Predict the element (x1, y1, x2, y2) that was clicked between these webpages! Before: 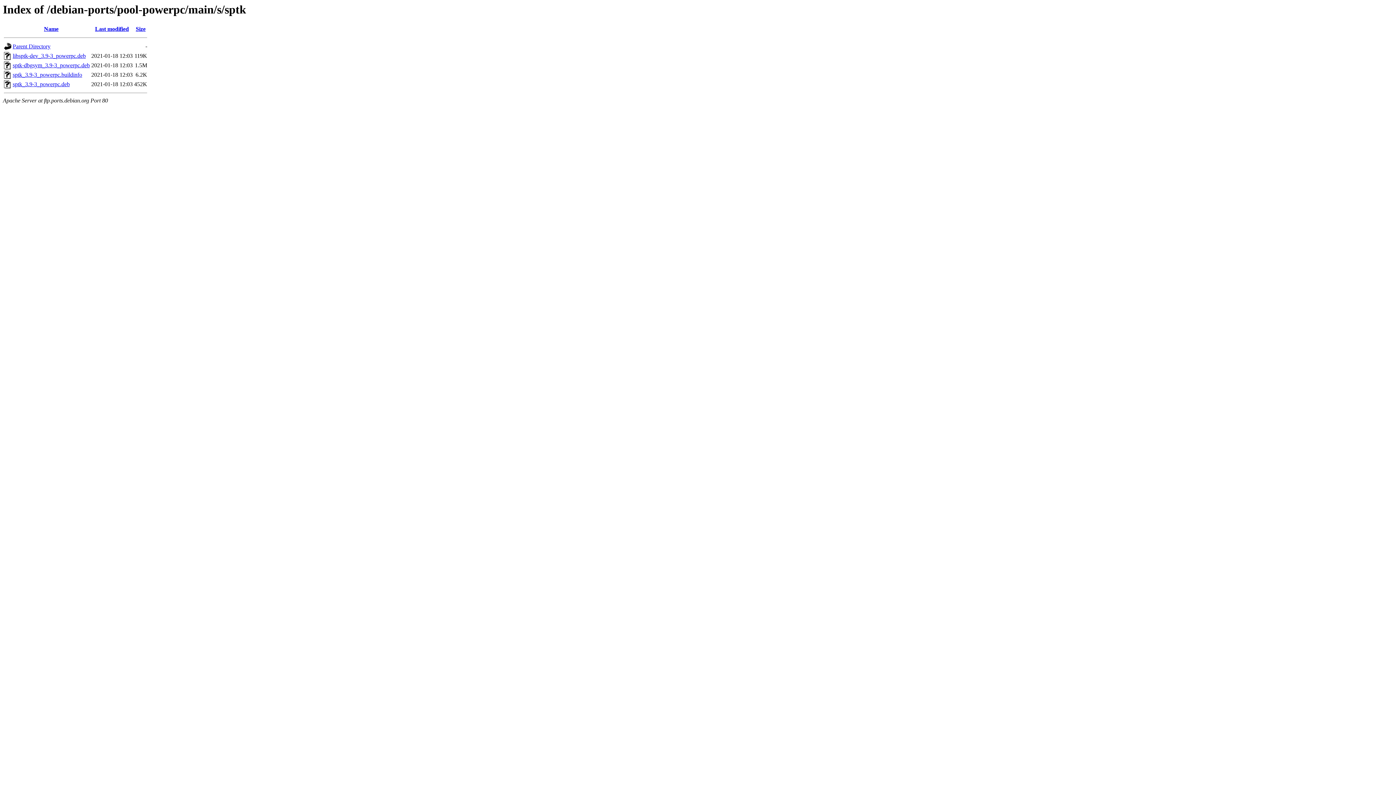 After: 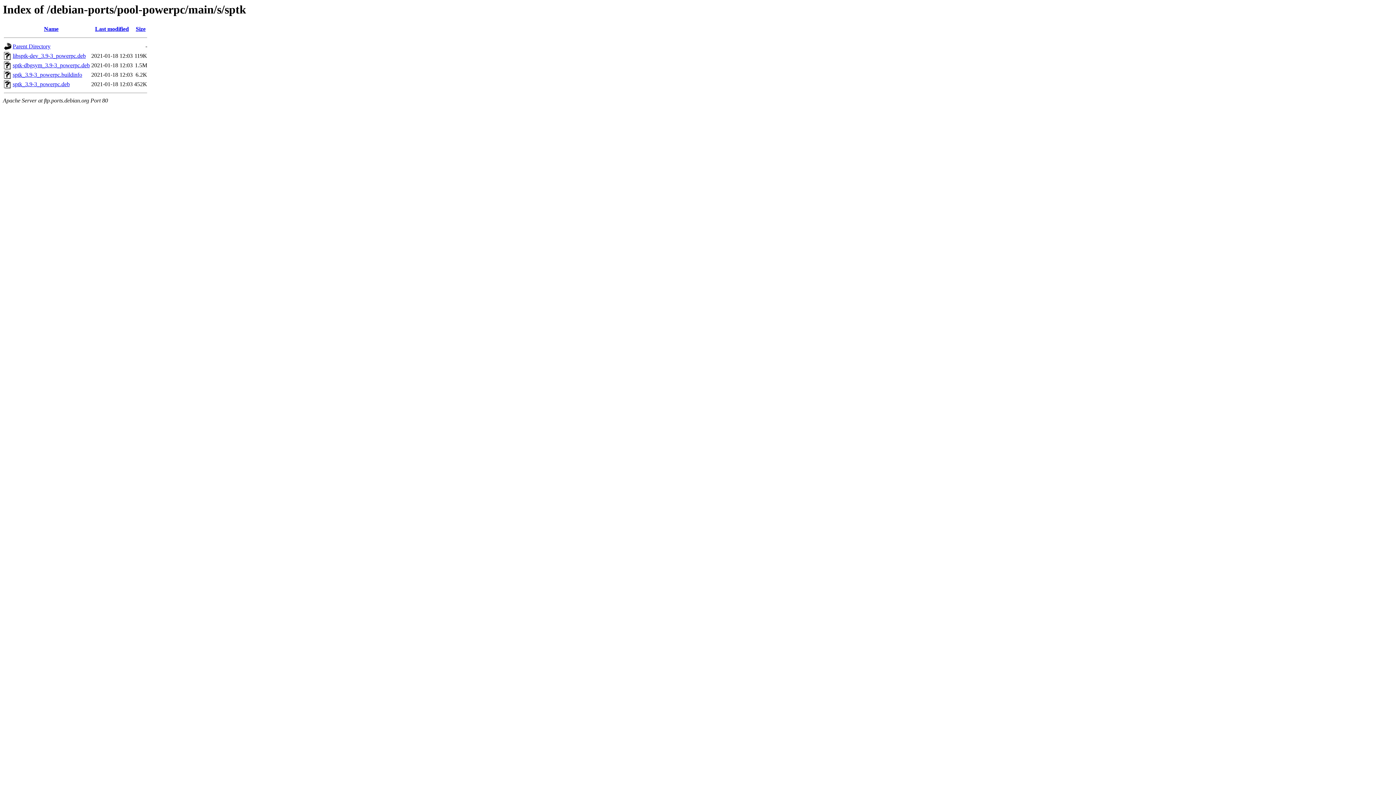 Action: label: Last modified bbox: (95, 25, 128, 32)